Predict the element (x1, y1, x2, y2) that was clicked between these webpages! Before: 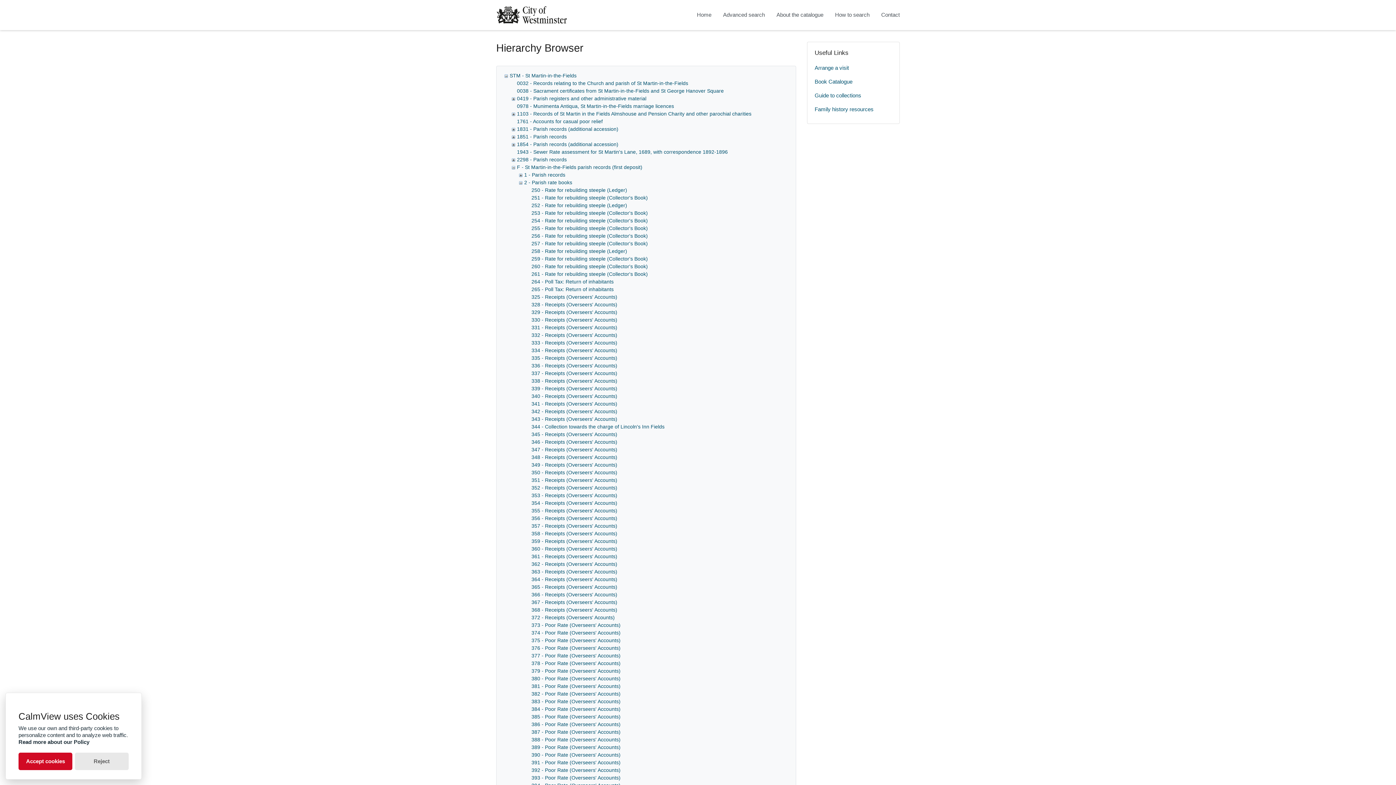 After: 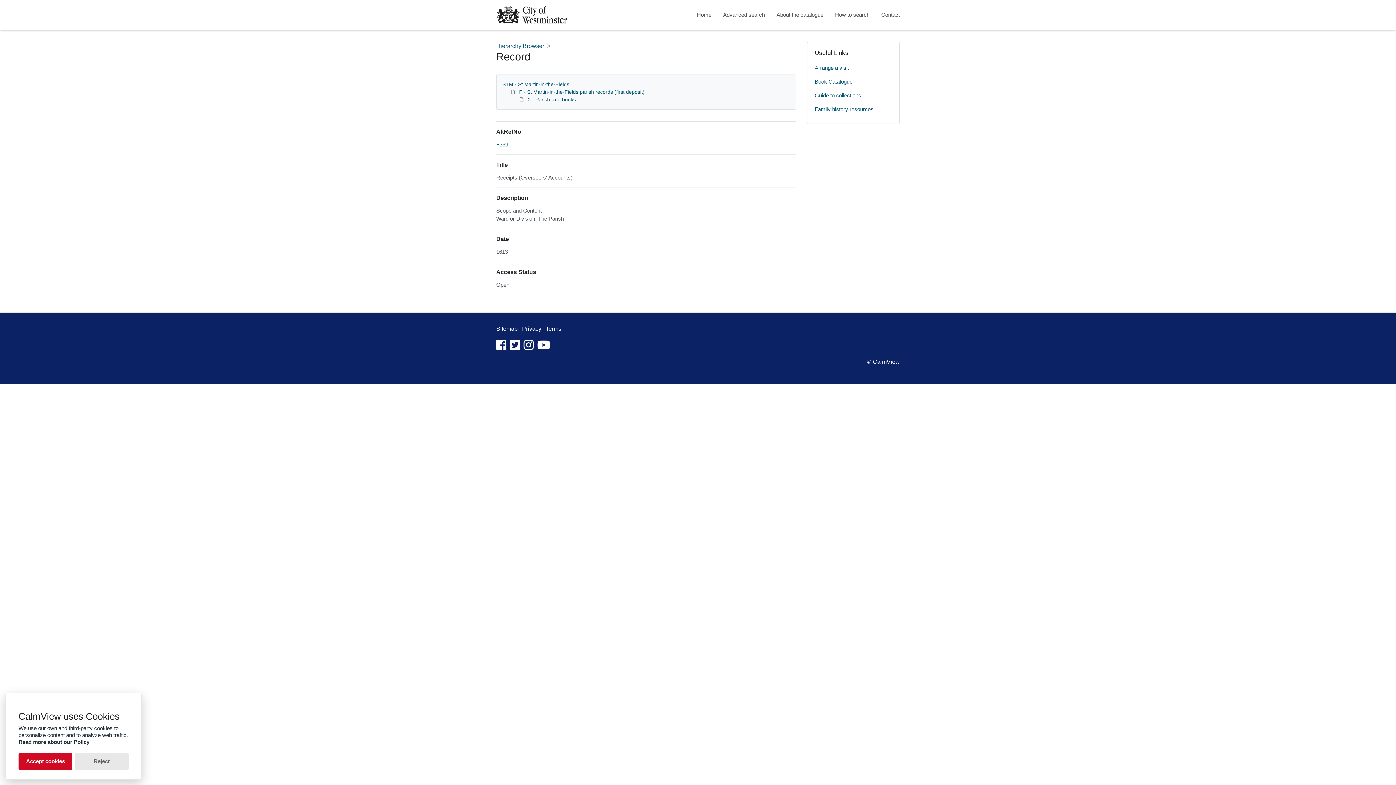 Action: bbox: (531, 385, 617, 391) label: 339 - Receipts (Overseers' Accounts)